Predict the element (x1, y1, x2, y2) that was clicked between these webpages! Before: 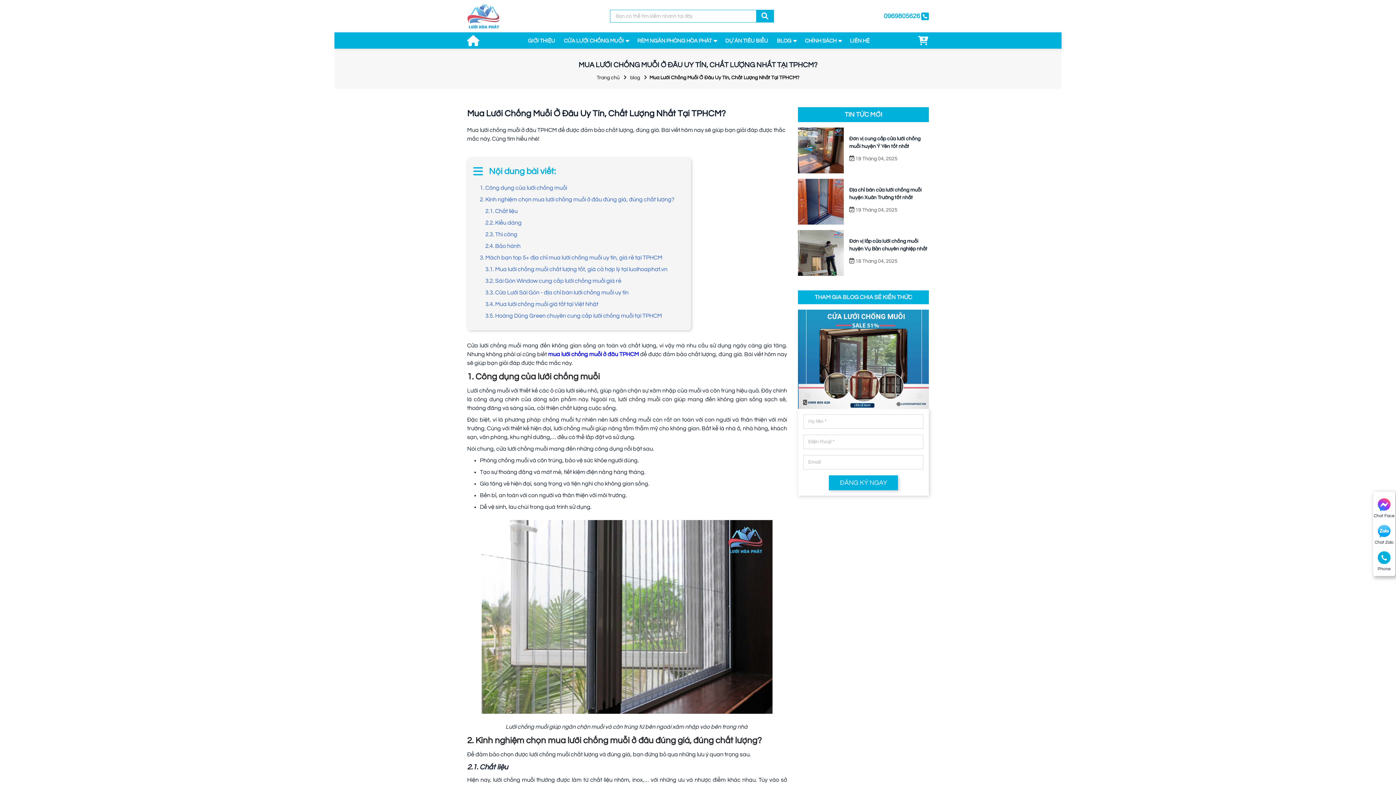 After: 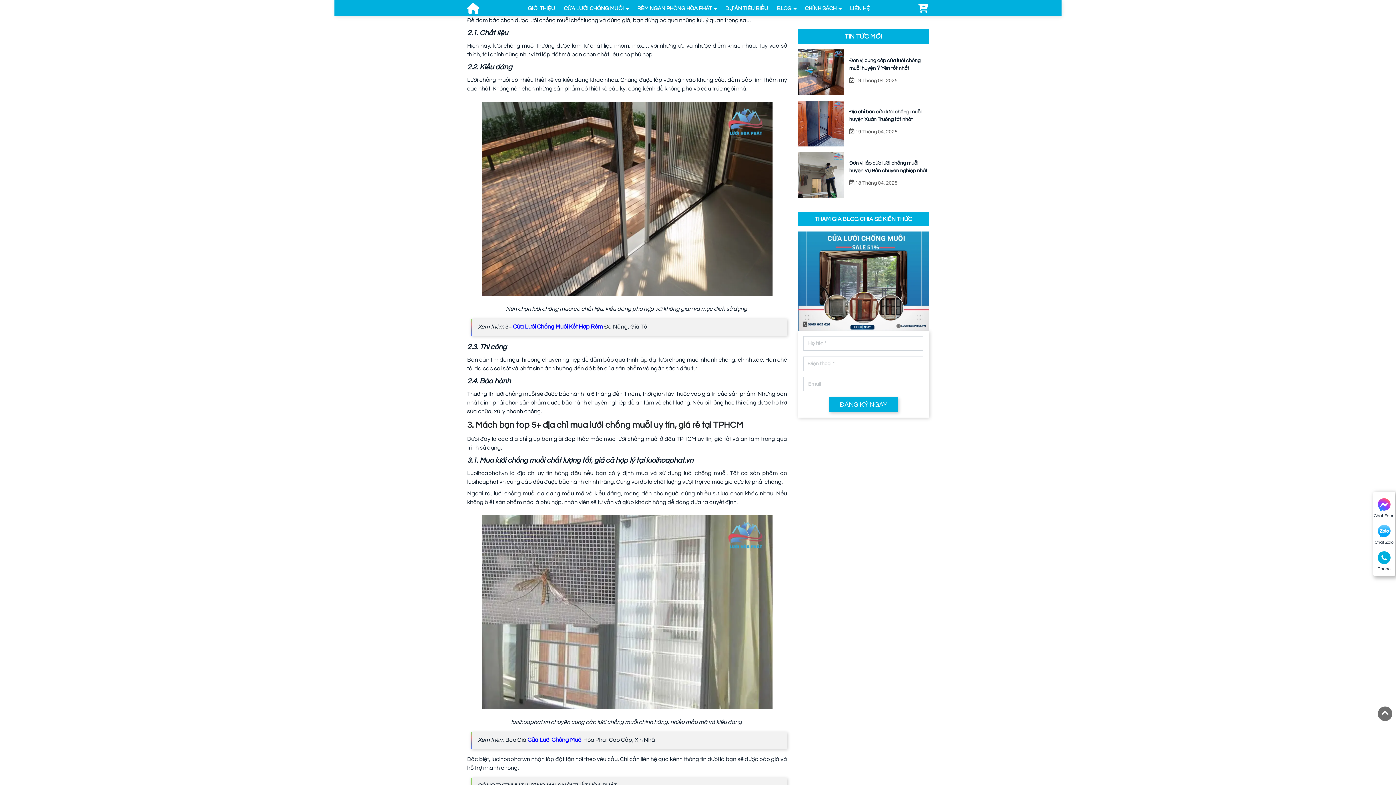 Action: bbox: (480, 195, 674, 204) label: 2. Kinh nghiệm chọn mua lưới chống muỗi ở đâu đúng giá, đúng chất lượng?